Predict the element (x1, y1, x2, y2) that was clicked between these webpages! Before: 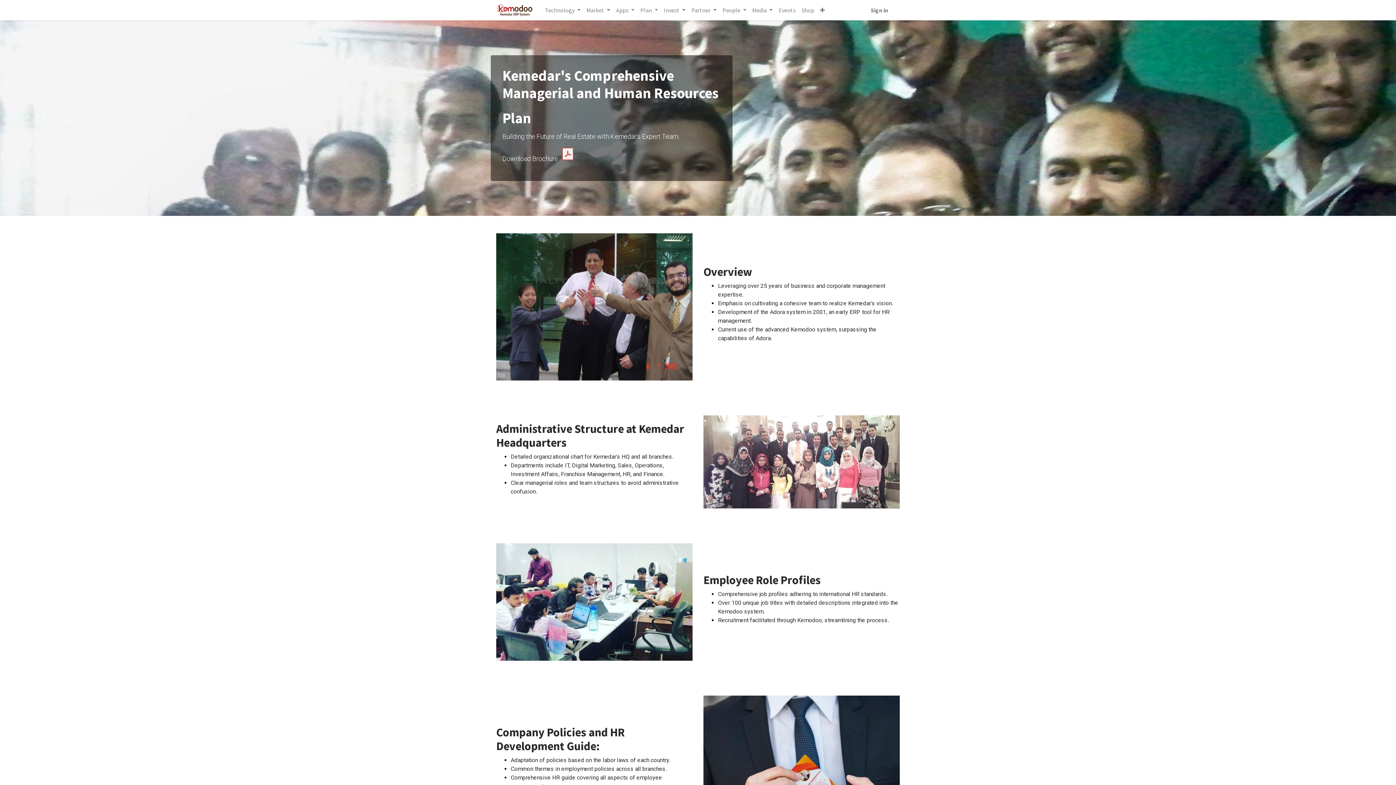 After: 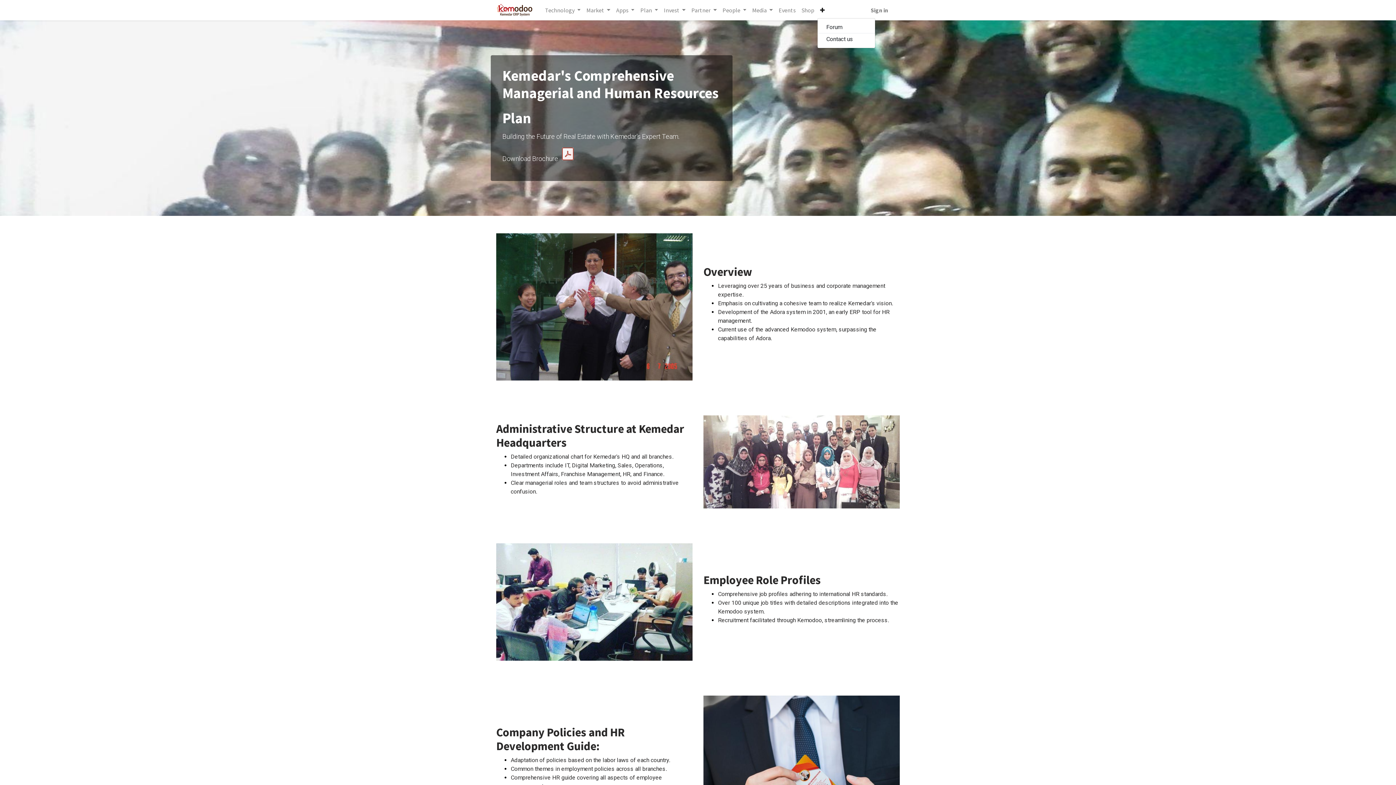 Action: bbox: (817, 2, 827, 17)